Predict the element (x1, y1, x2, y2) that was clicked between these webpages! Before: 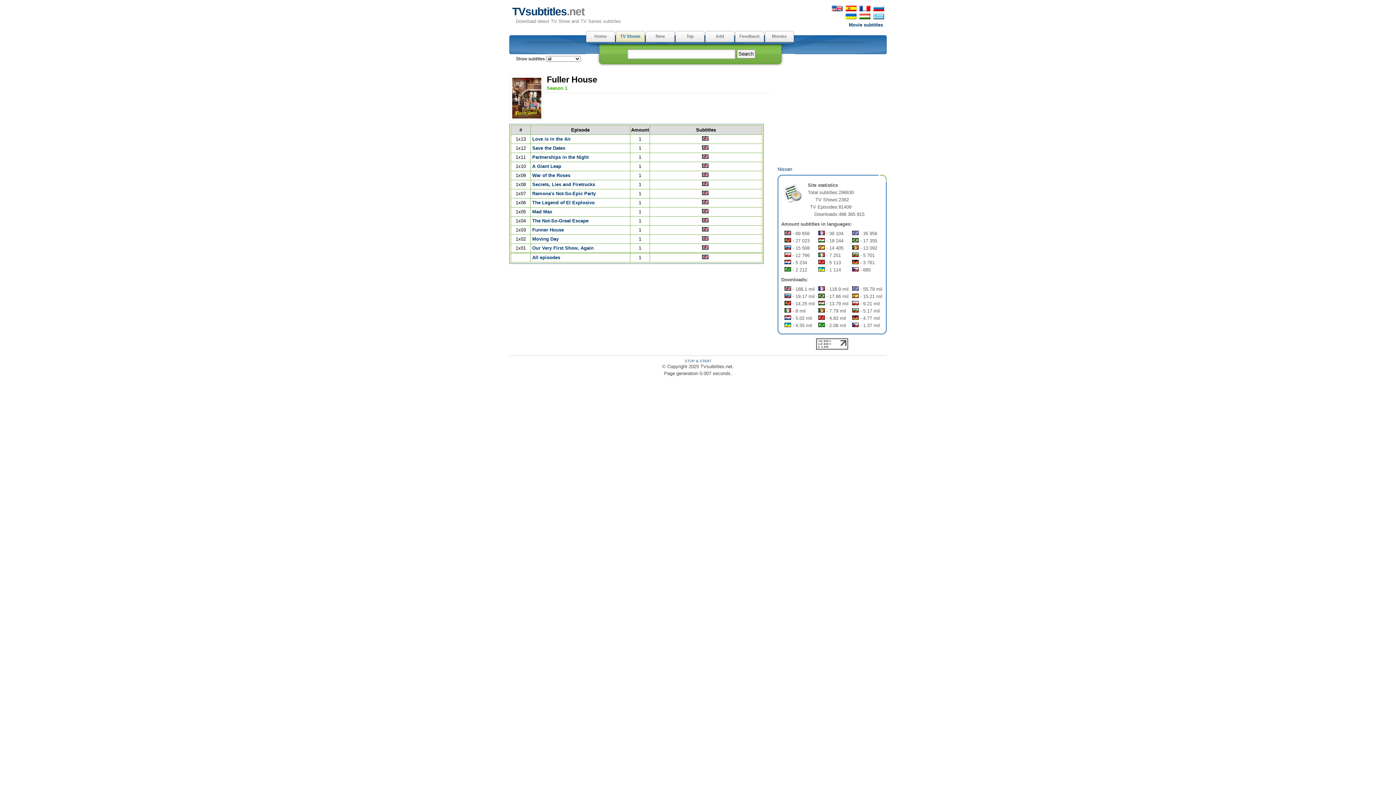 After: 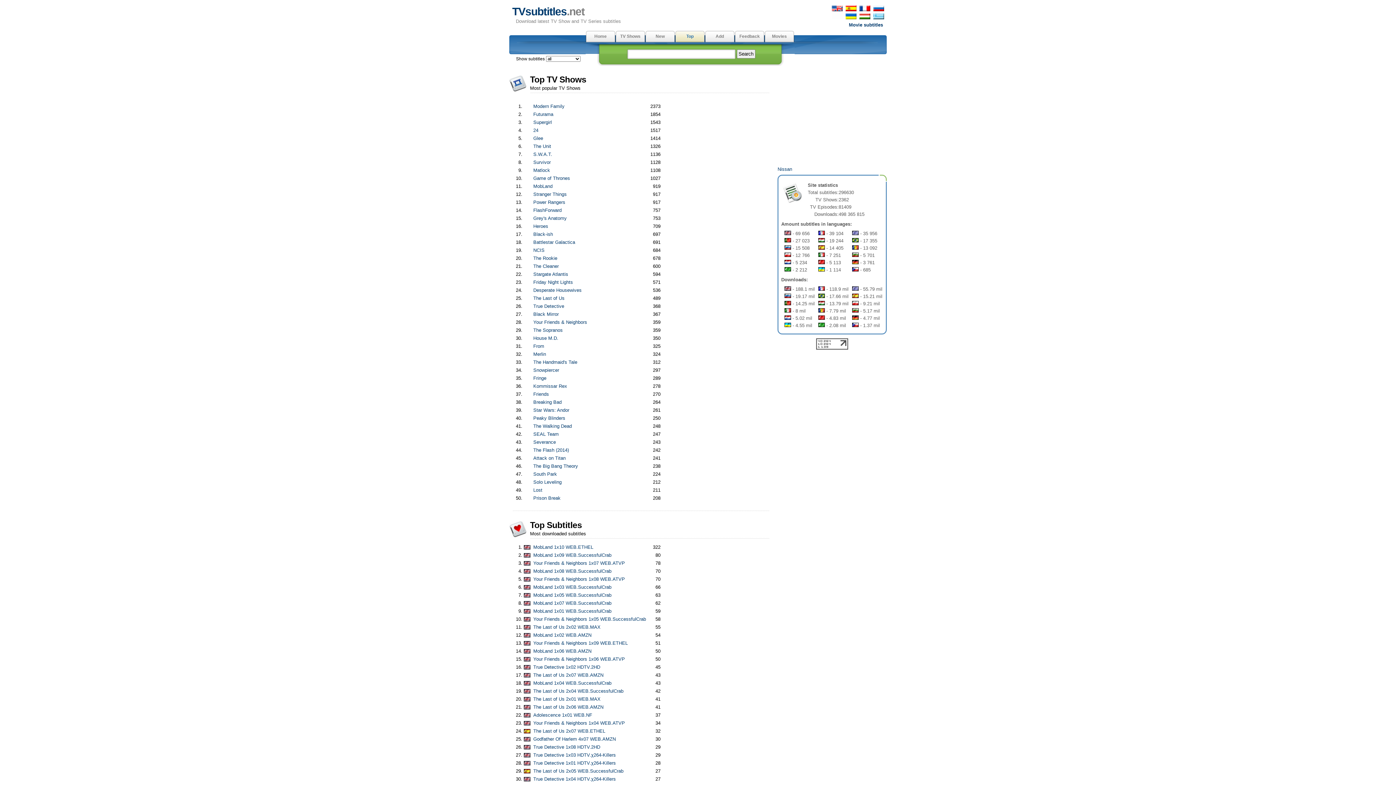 Action: bbox: (675, 30, 705, 42) label: Top